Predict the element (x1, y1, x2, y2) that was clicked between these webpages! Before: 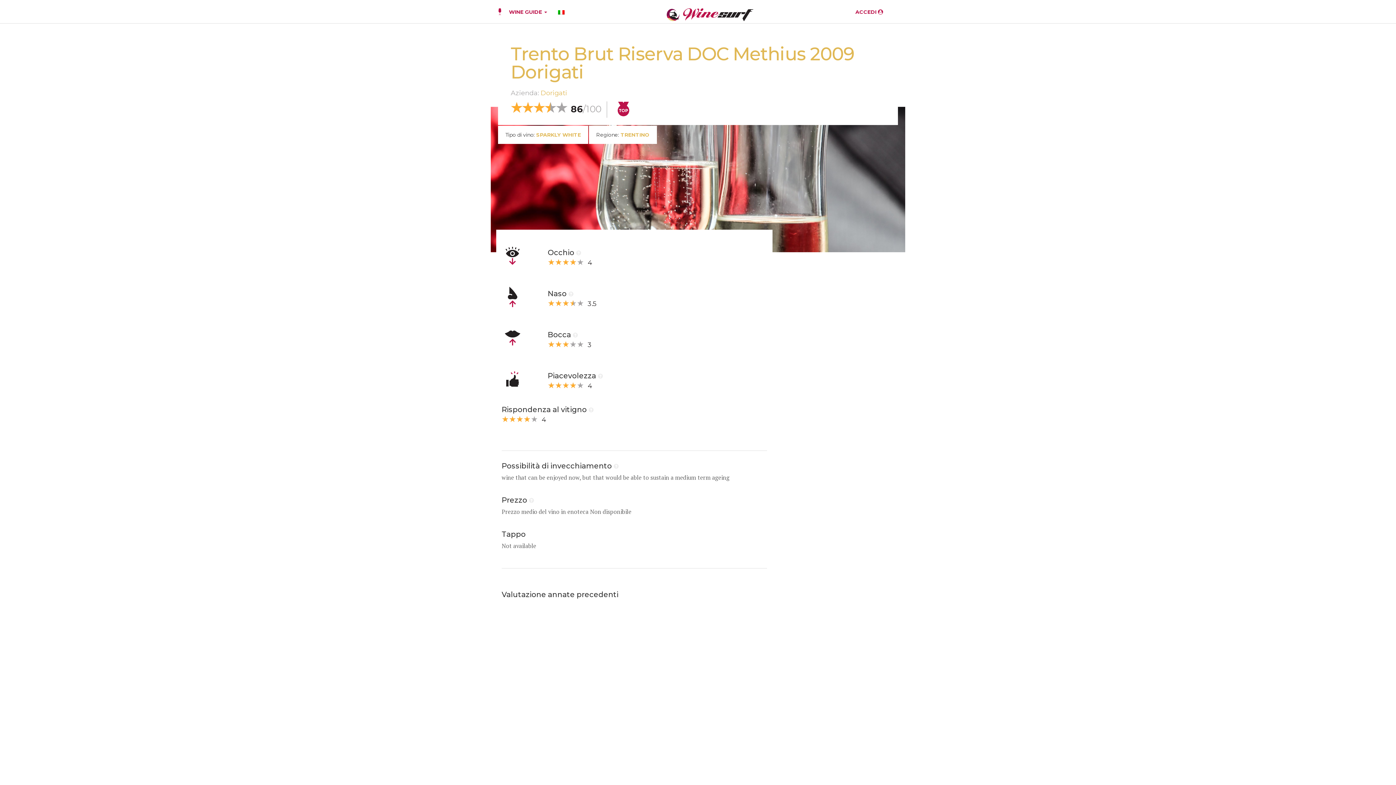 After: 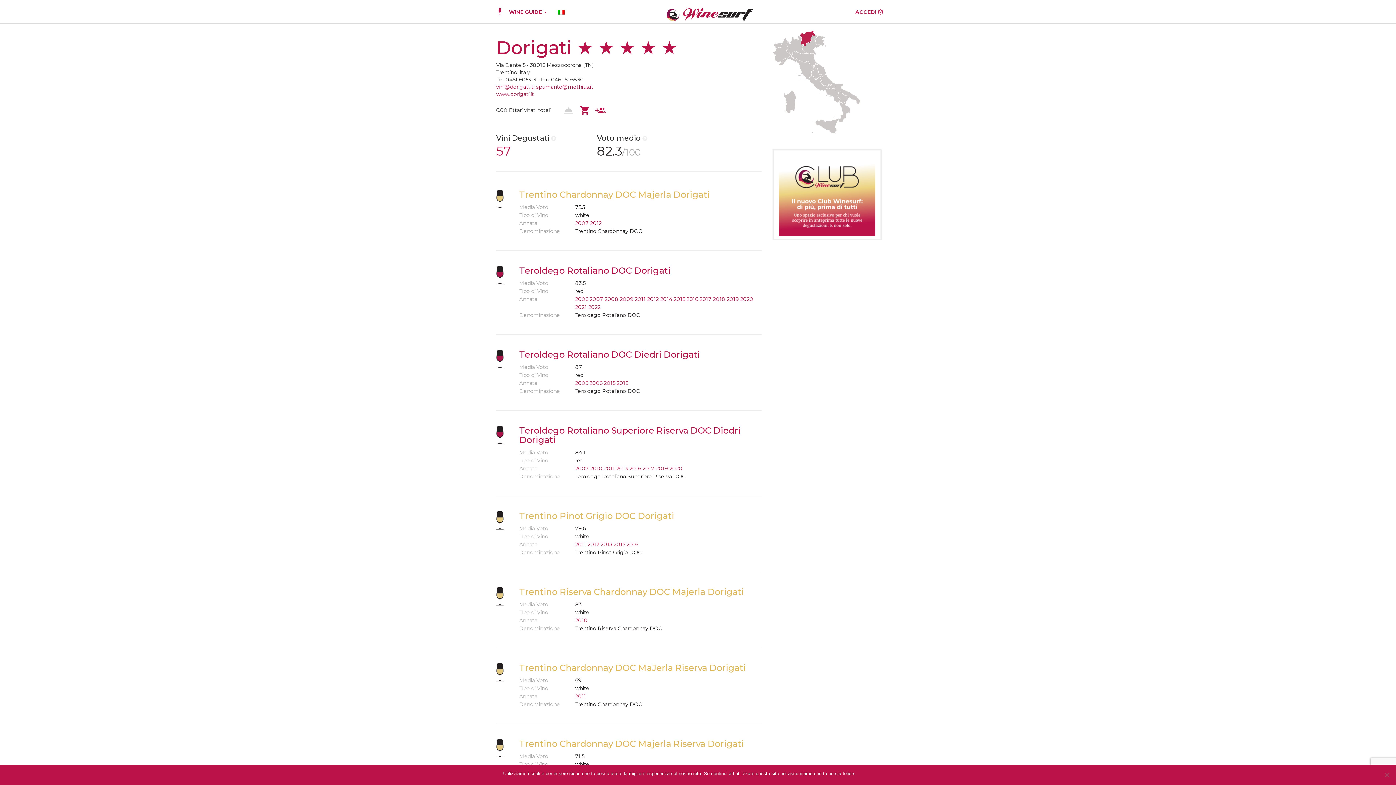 Action: label: Dorigati bbox: (540, 89, 567, 97)